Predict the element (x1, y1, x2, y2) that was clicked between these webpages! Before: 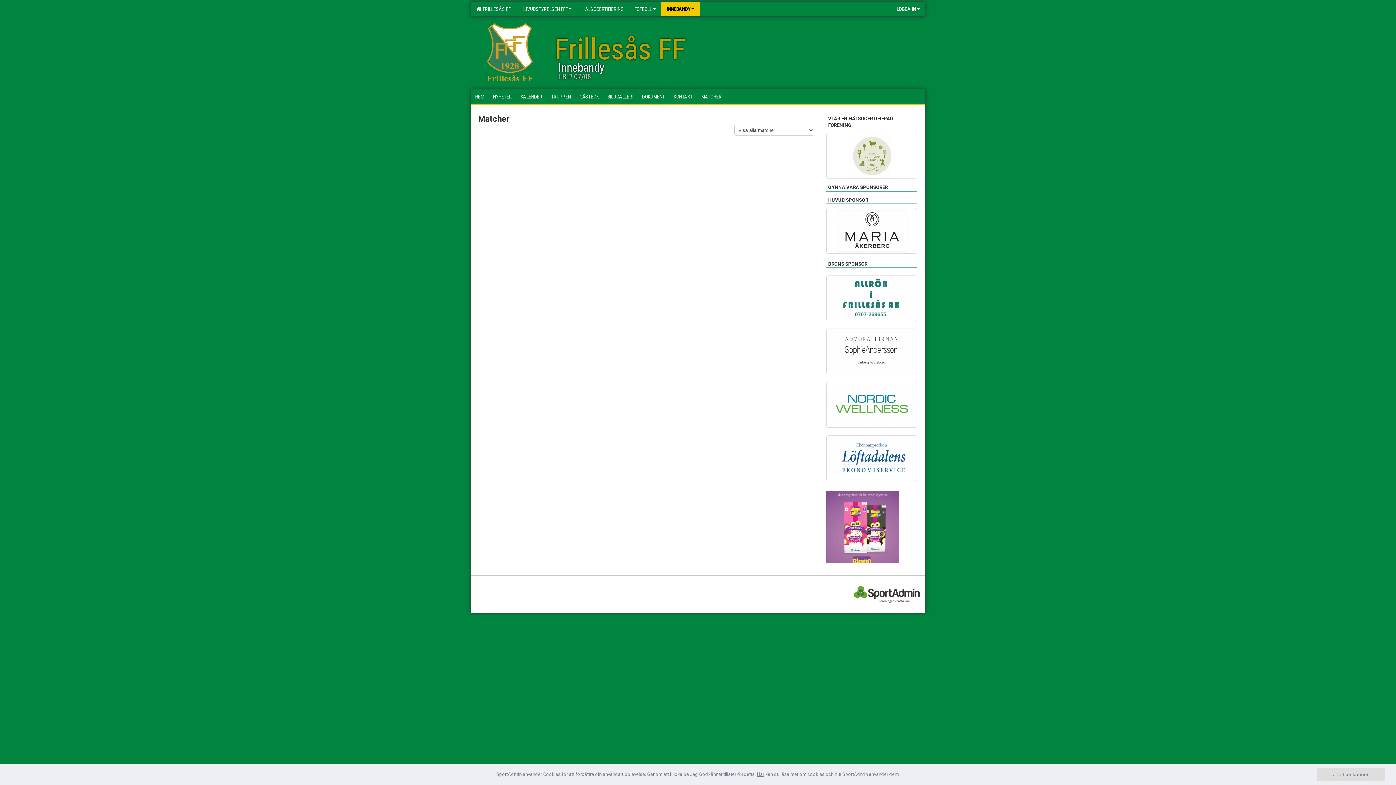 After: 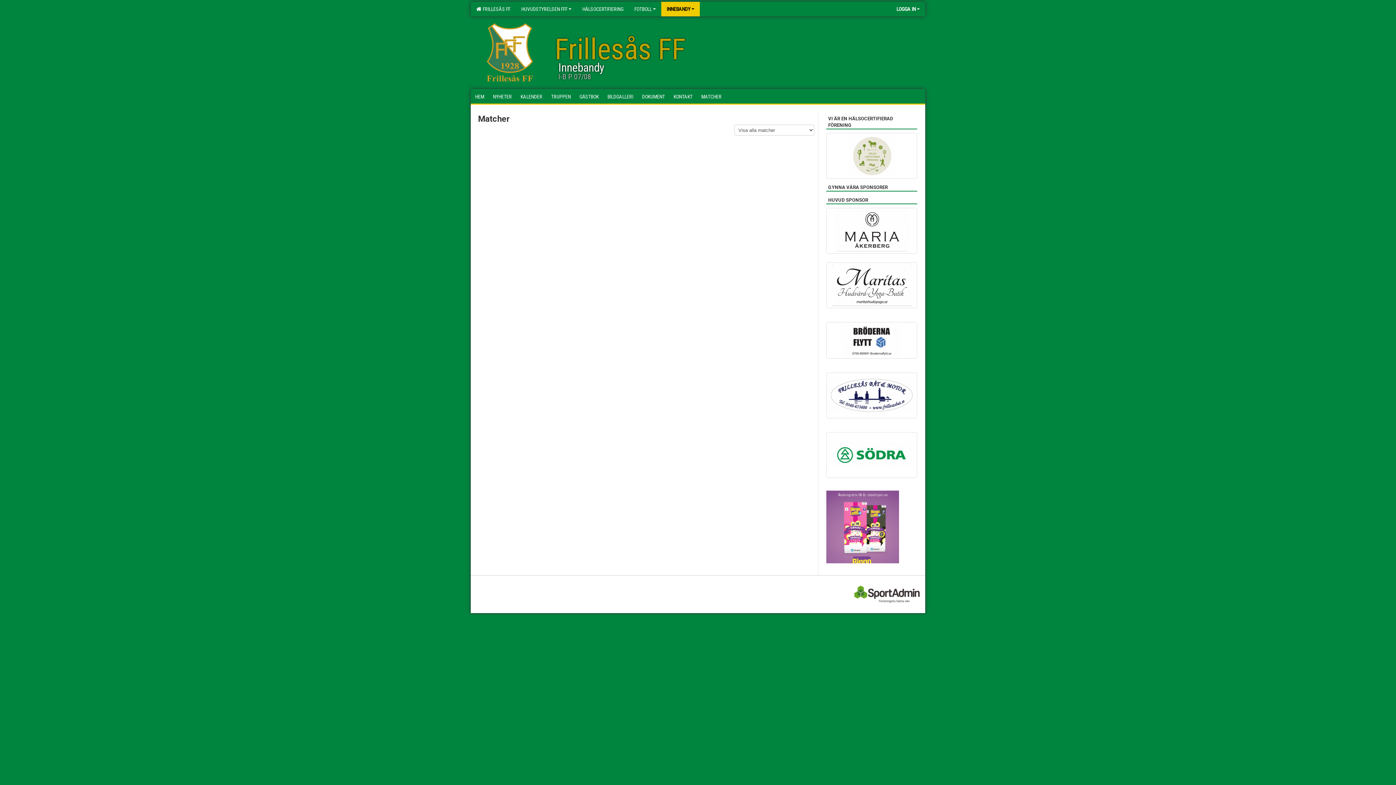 Action: label: Jag Godkänner bbox: (1317, 768, 1385, 781)